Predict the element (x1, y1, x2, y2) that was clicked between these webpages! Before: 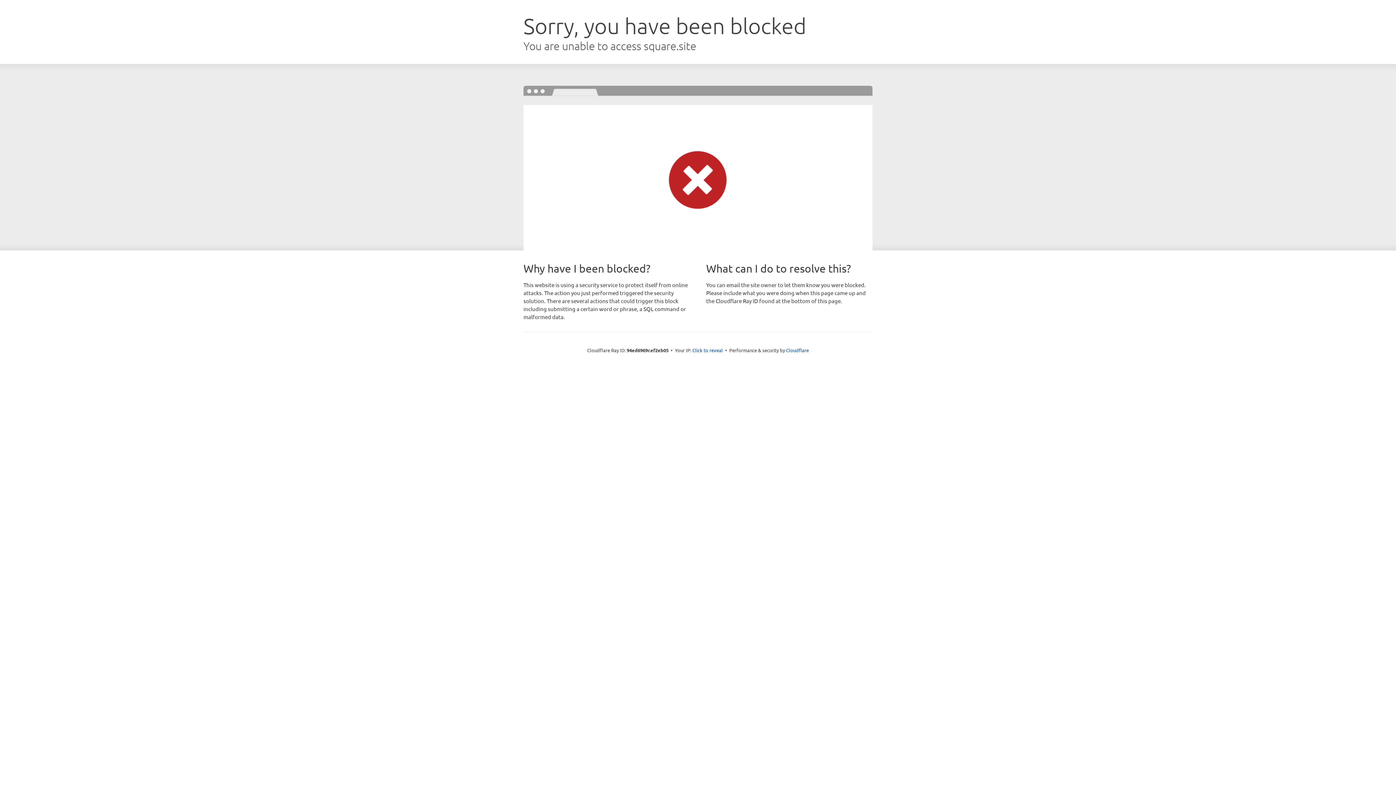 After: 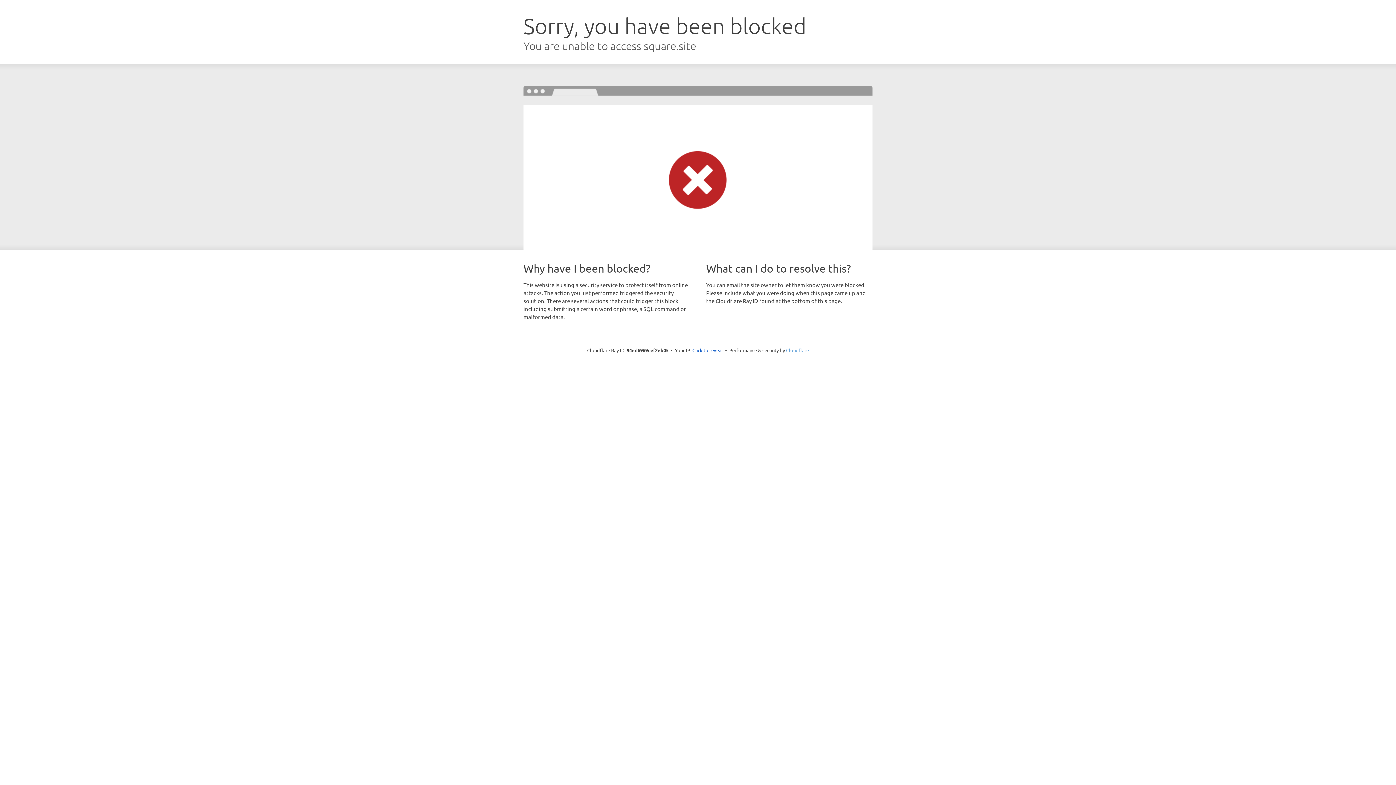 Action: label: Cloudflare bbox: (786, 347, 809, 353)